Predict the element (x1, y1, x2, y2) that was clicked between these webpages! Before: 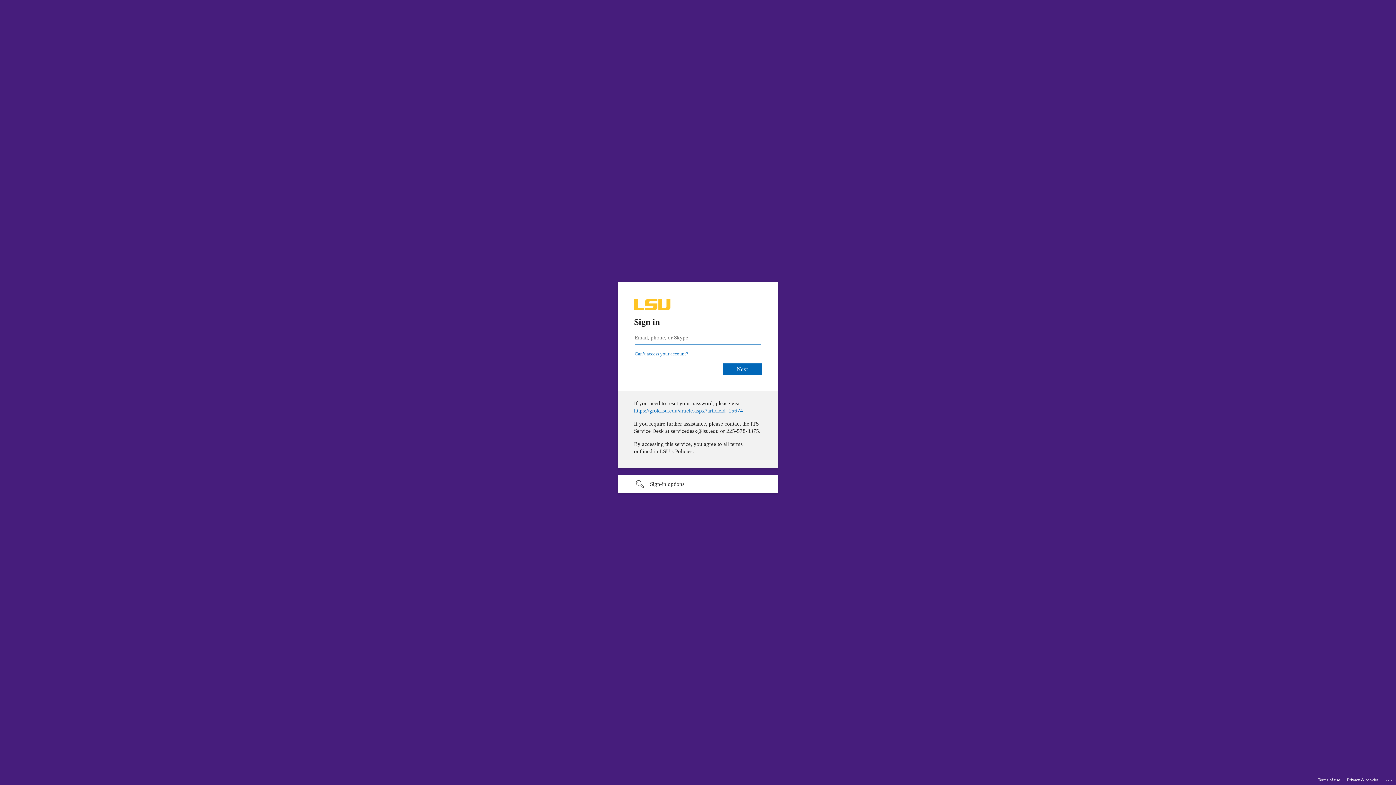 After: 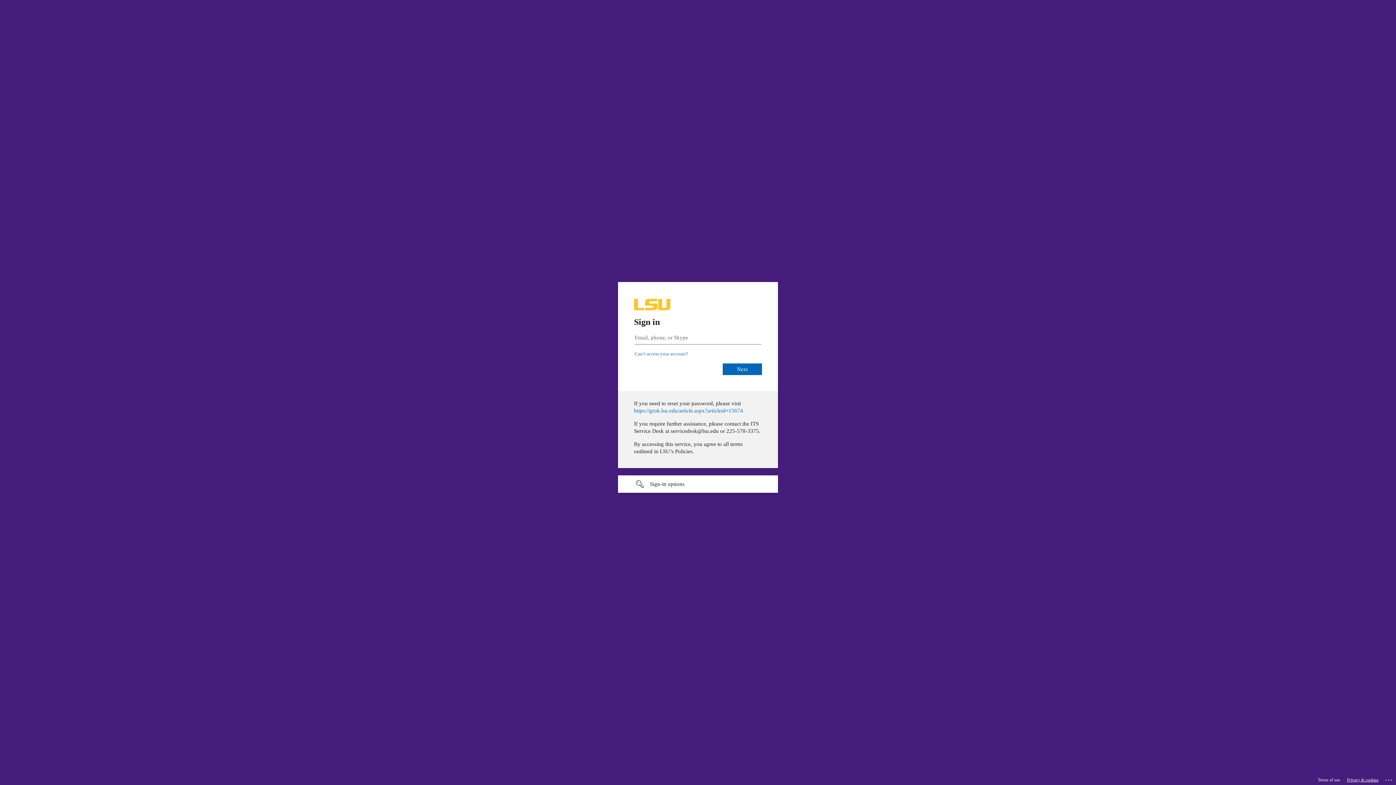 Action: bbox: (1347, 775, 1378, 785) label: Privacy & cookies